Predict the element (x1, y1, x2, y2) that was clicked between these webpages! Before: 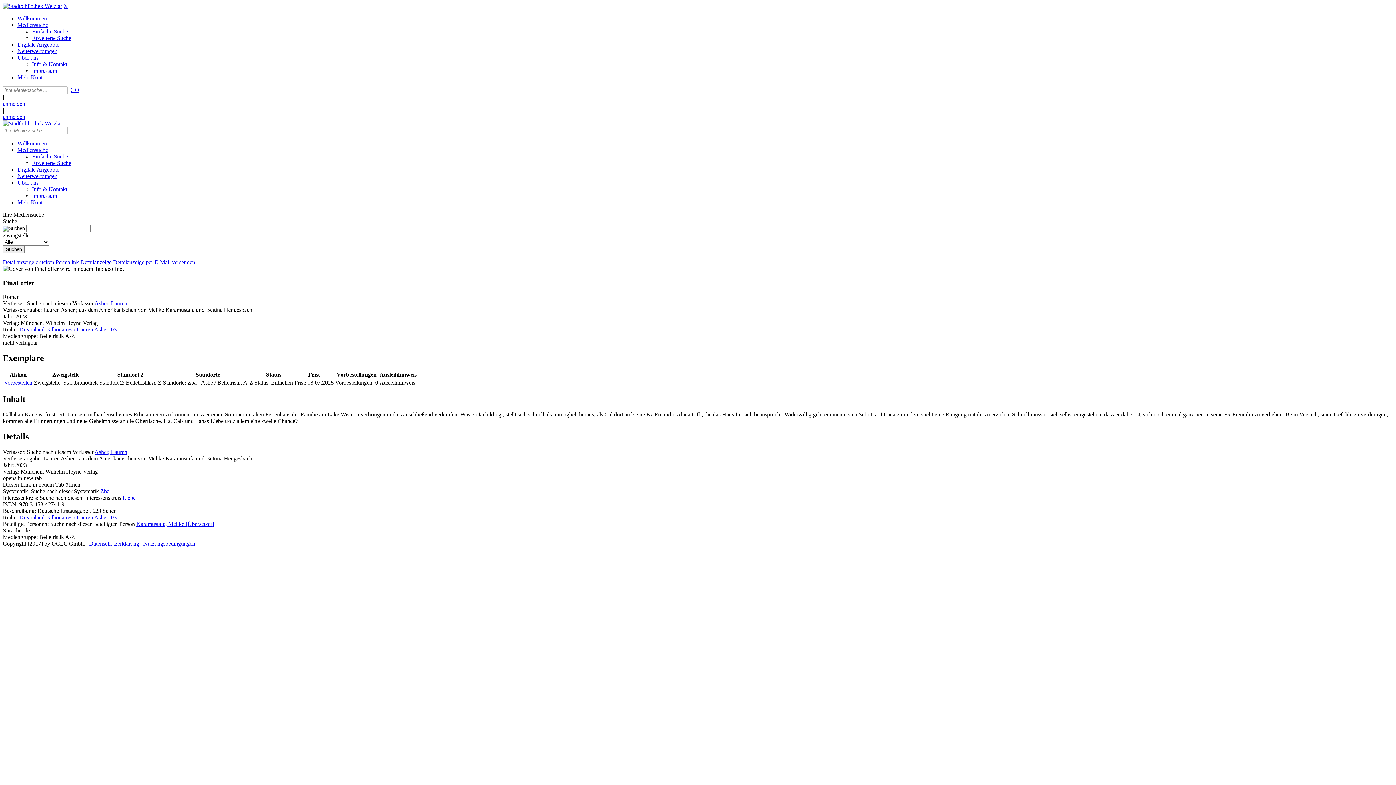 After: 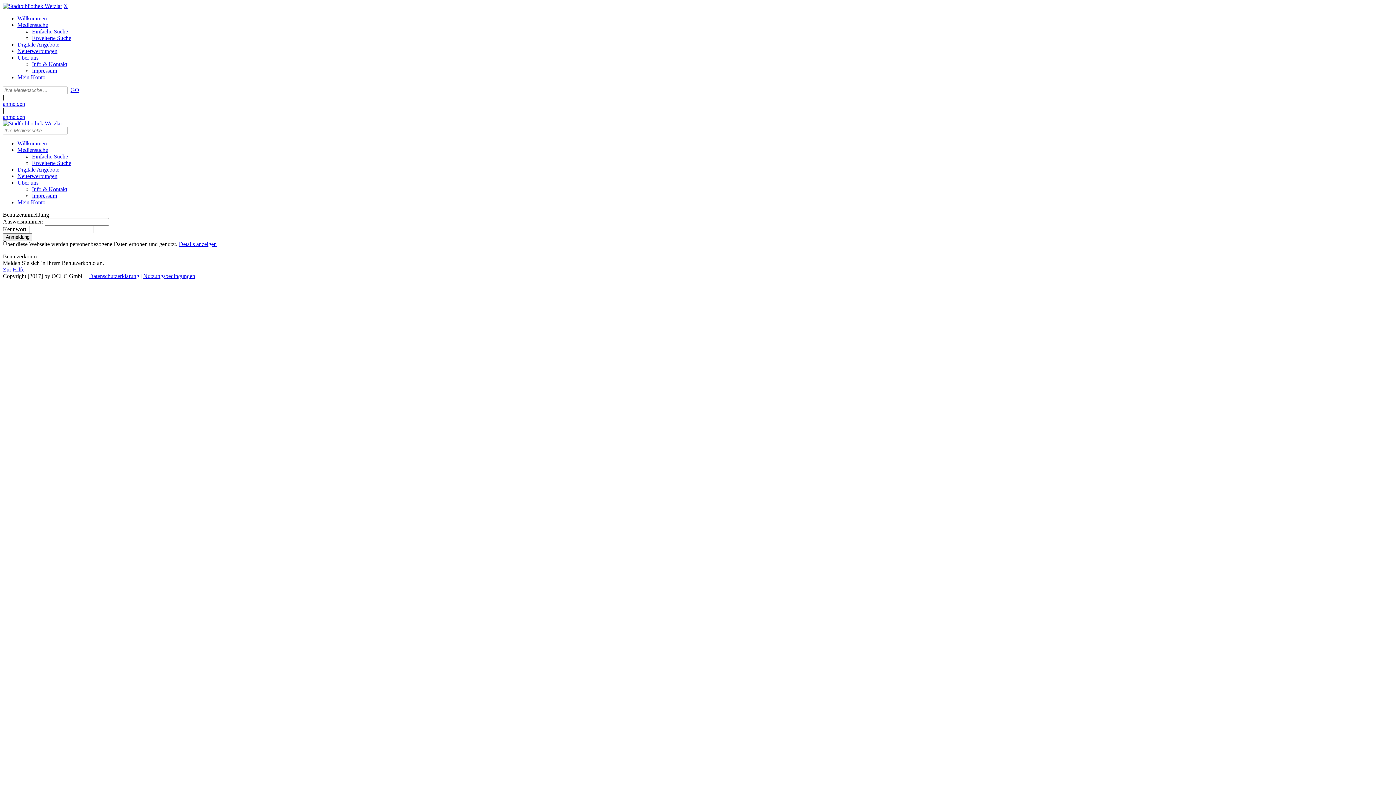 Action: bbox: (17, 199, 45, 205) label: Mein Konto